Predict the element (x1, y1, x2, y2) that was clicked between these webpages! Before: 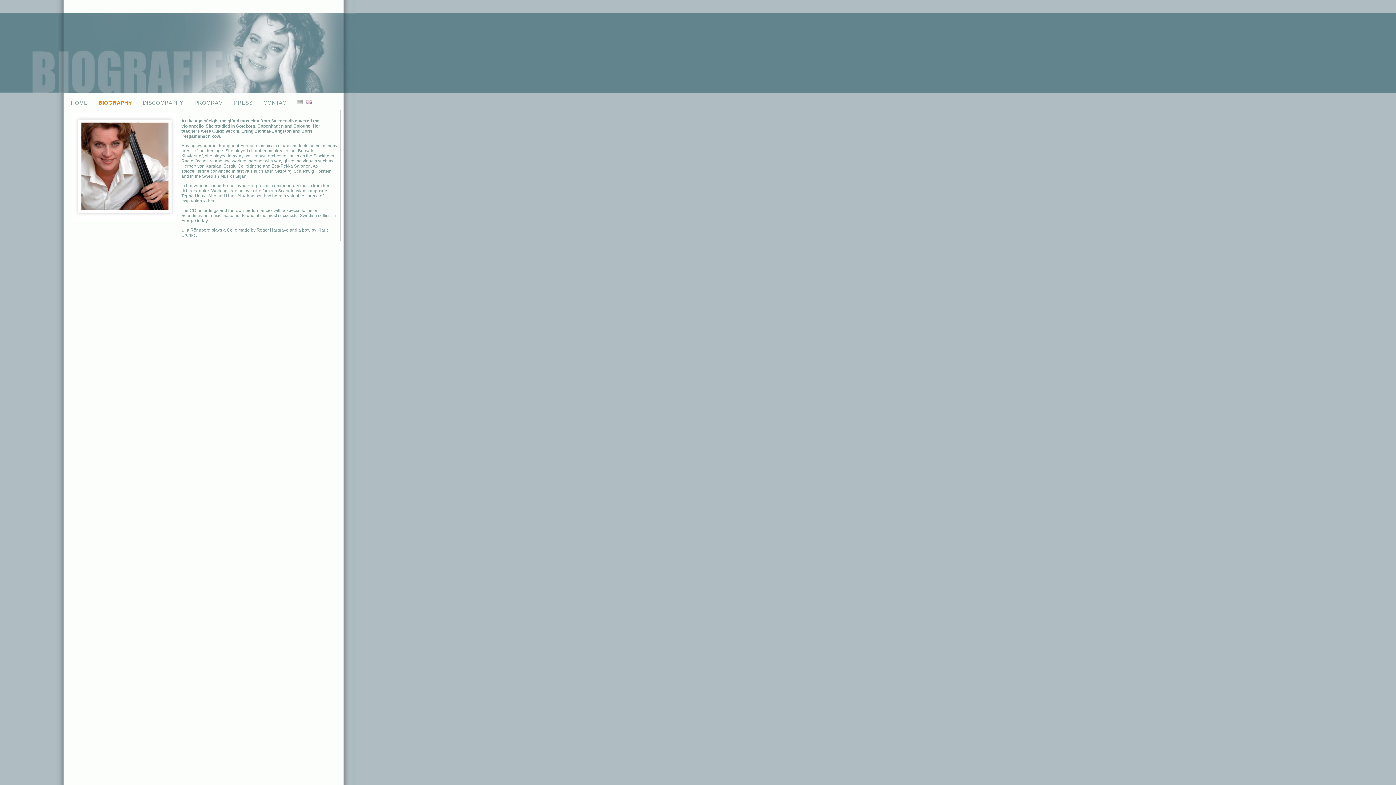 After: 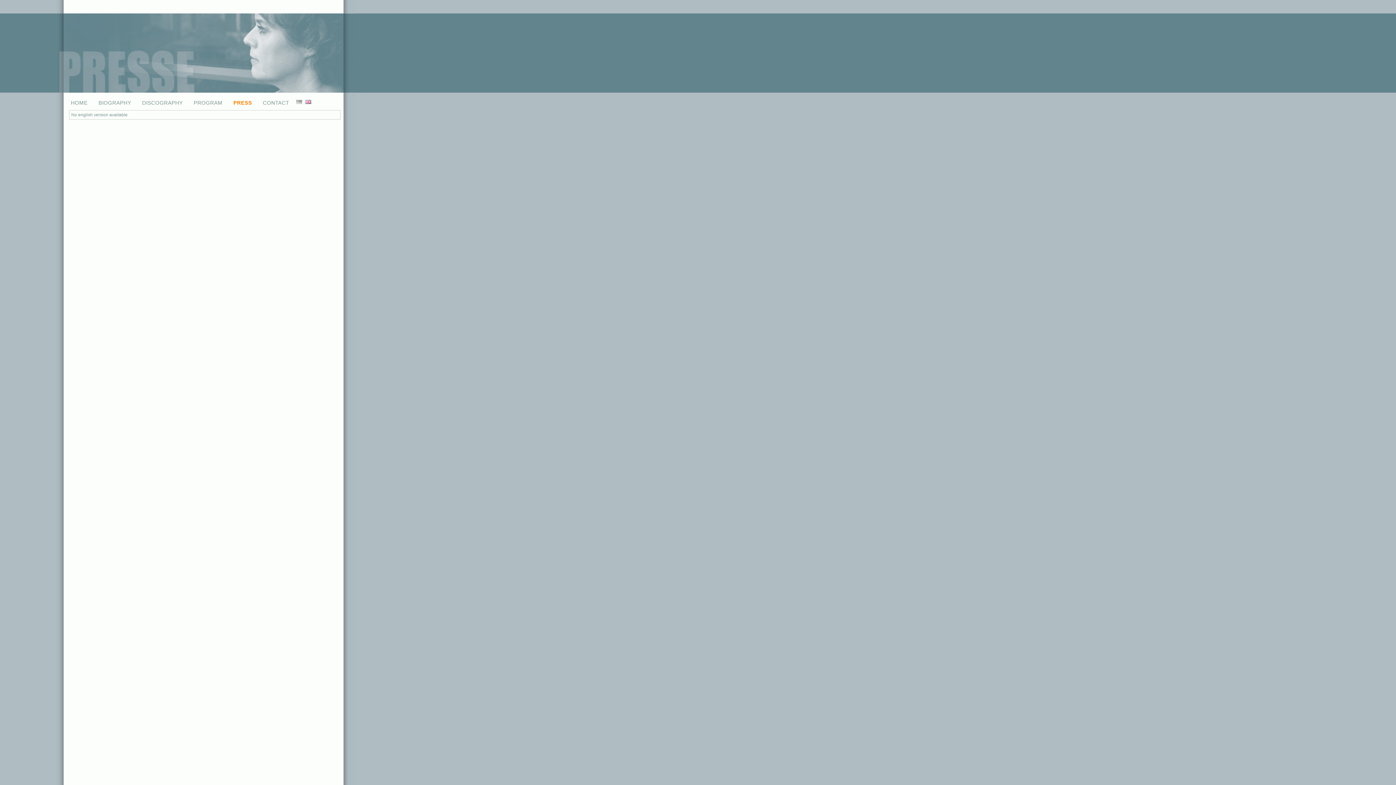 Action: label: PRESS bbox: (234, 100, 252, 105)